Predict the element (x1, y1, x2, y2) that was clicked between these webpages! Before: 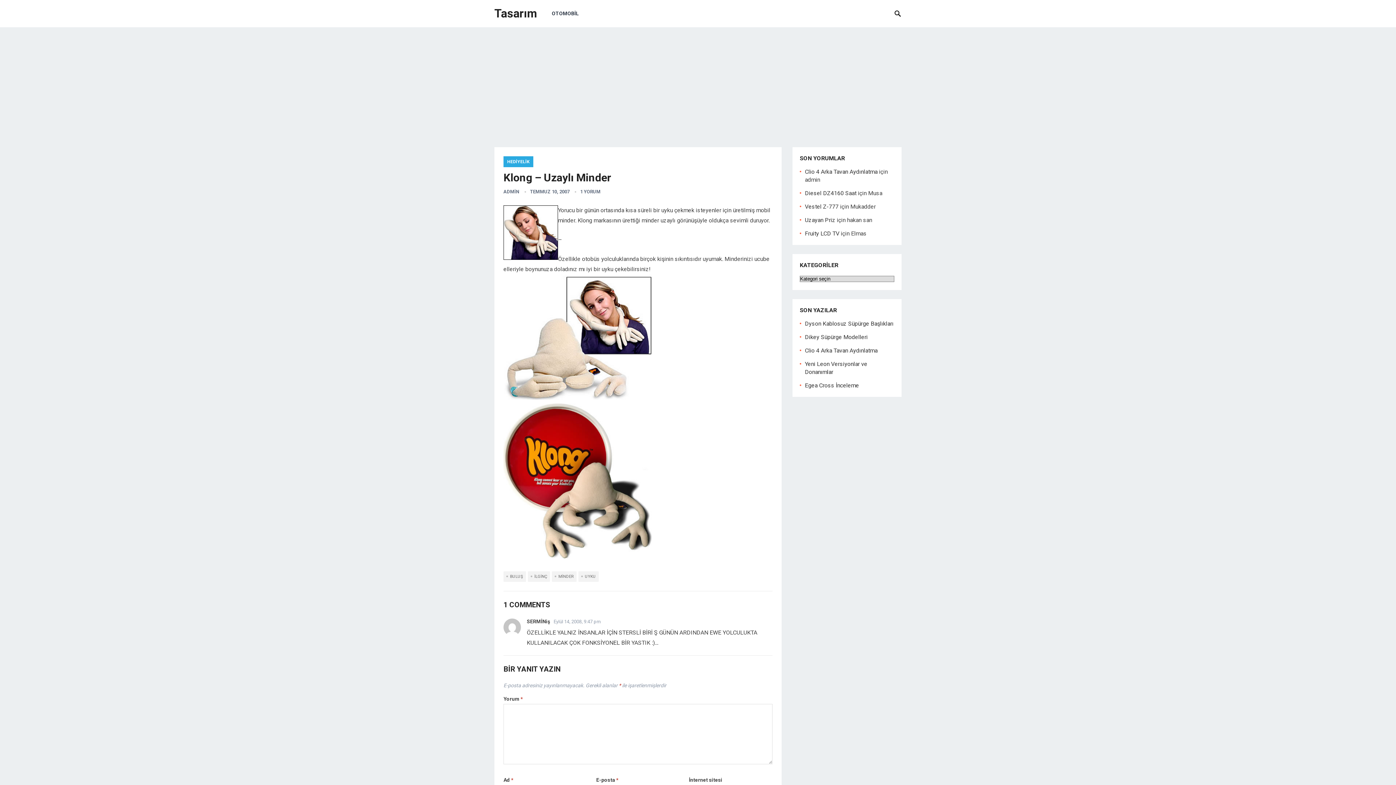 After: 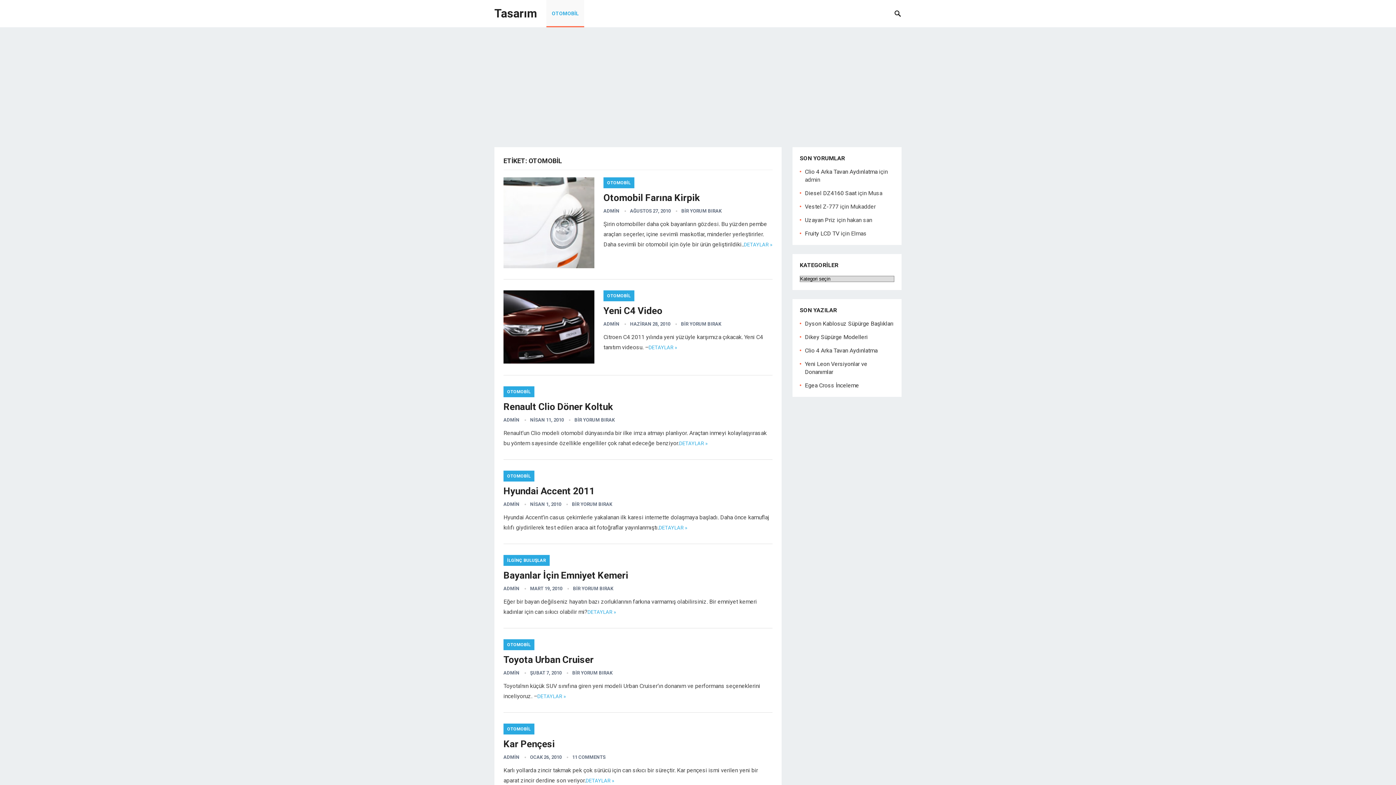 Action: bbox: (546, 0, 584, 27) label: OTOMOBİL